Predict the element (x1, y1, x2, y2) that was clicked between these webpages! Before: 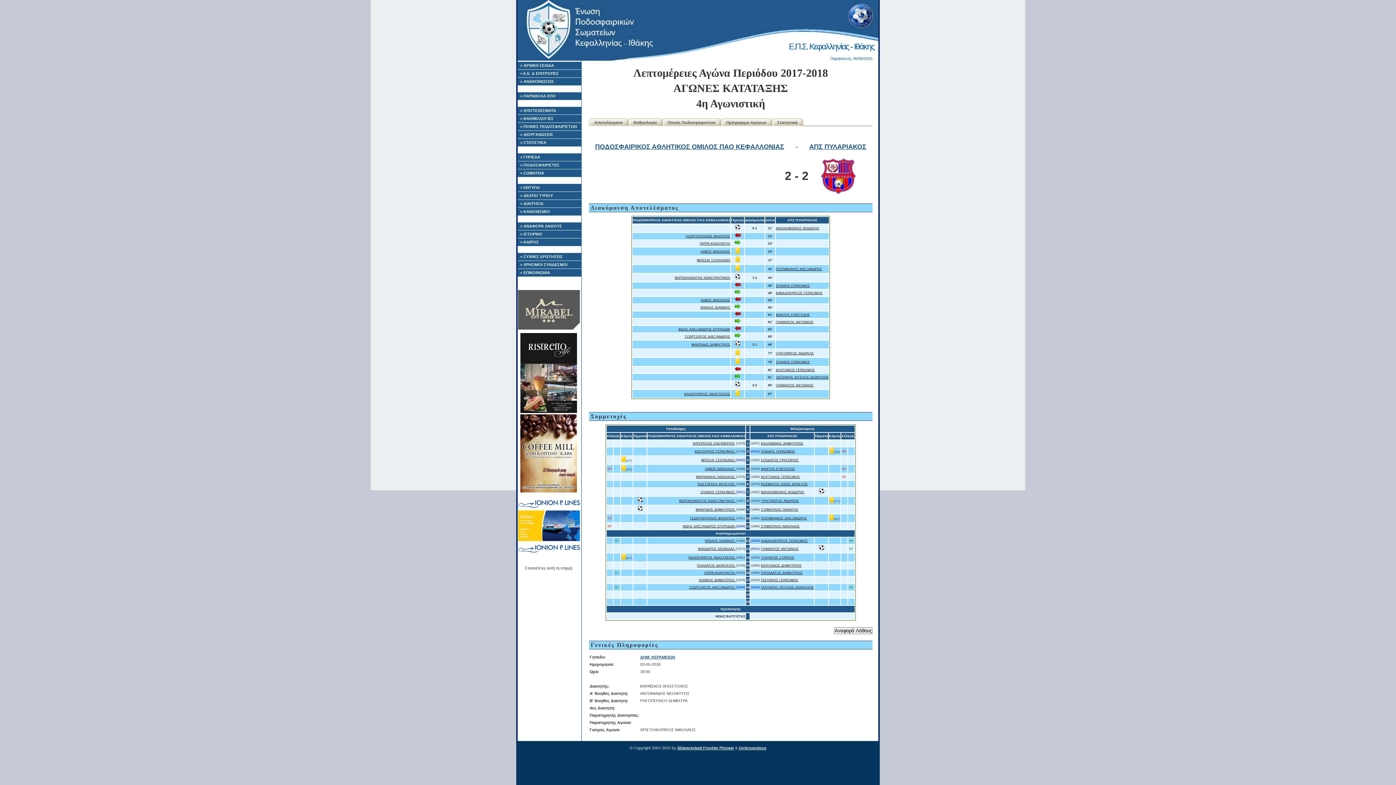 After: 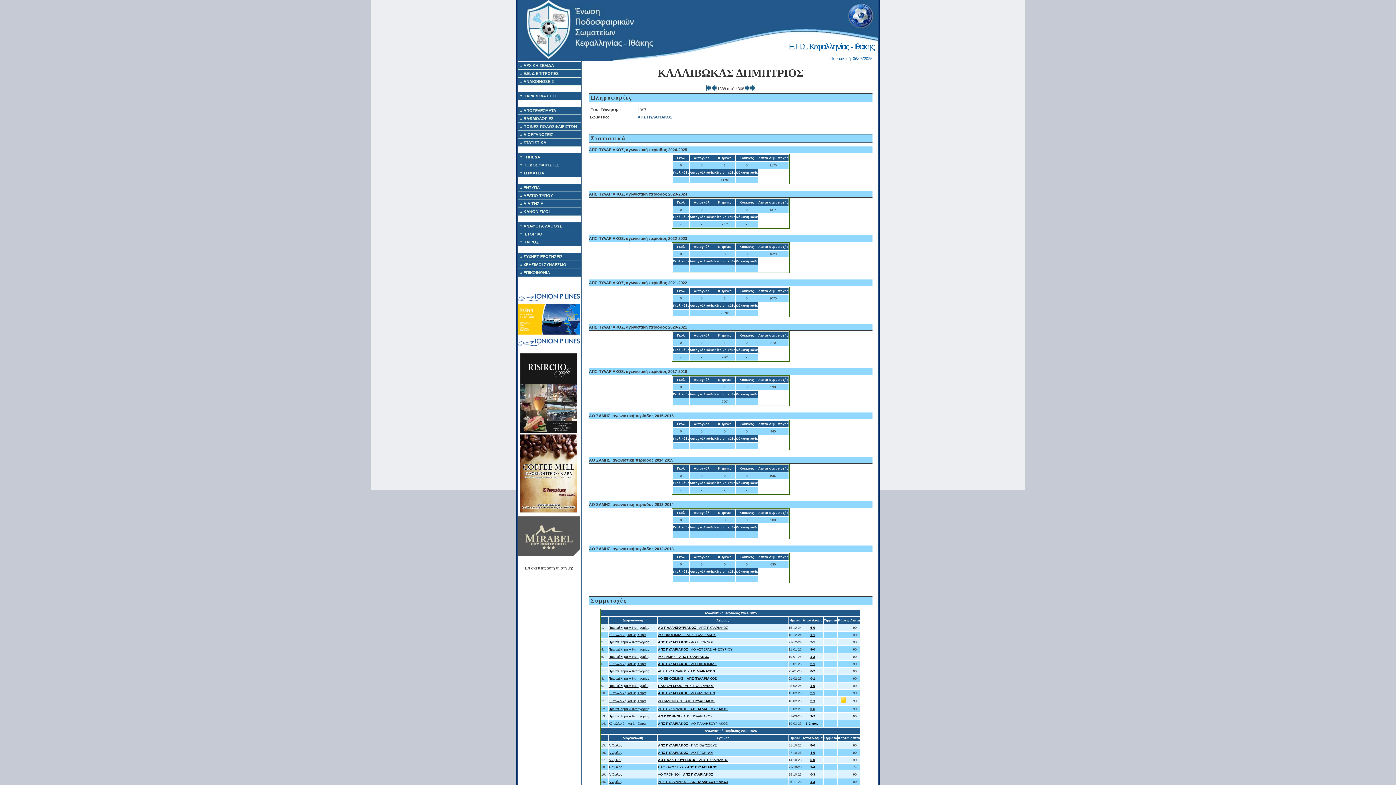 Action: label: ΚΑΛΛΙΒΩΚΑΣ ΔΗΜΗΤΡΙΟΣ bbox: (761, 441, 803, 445)